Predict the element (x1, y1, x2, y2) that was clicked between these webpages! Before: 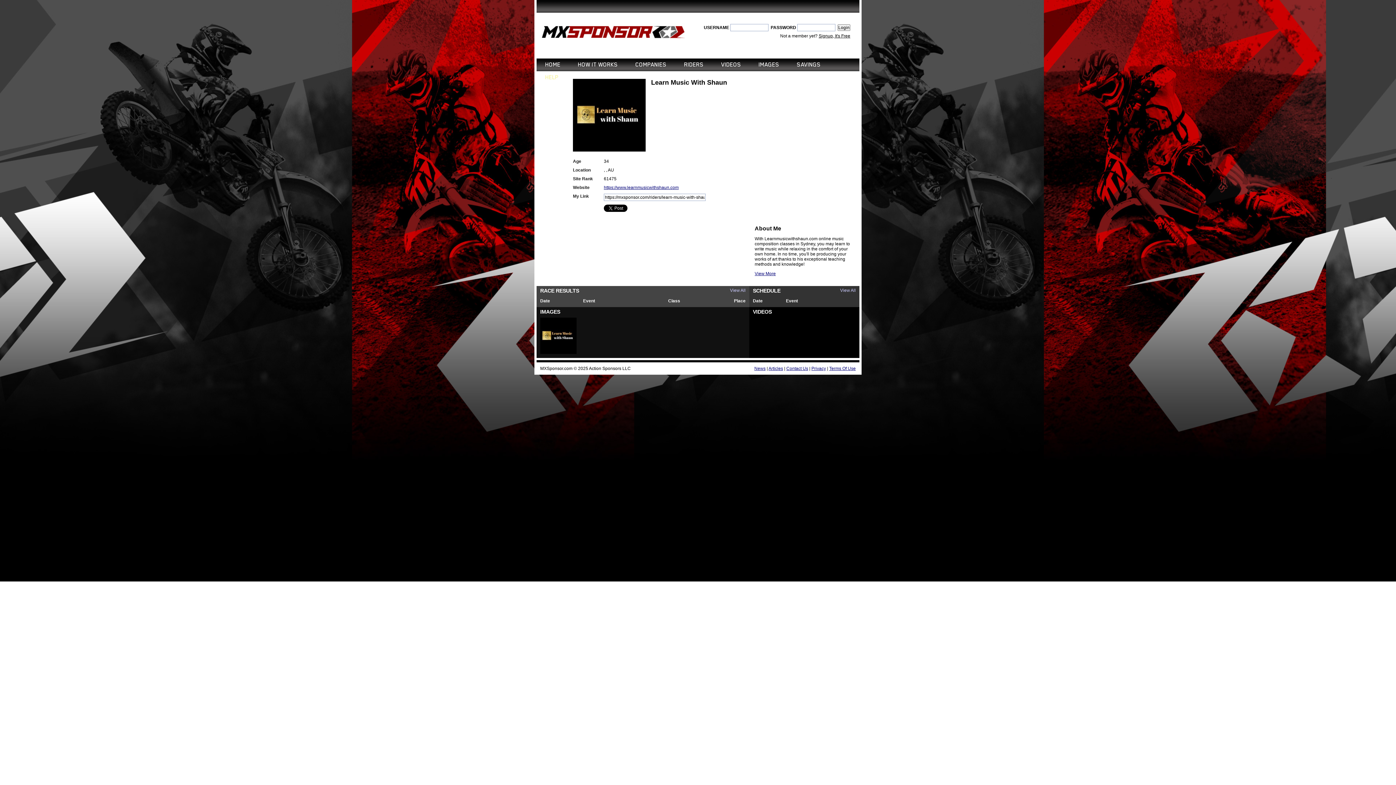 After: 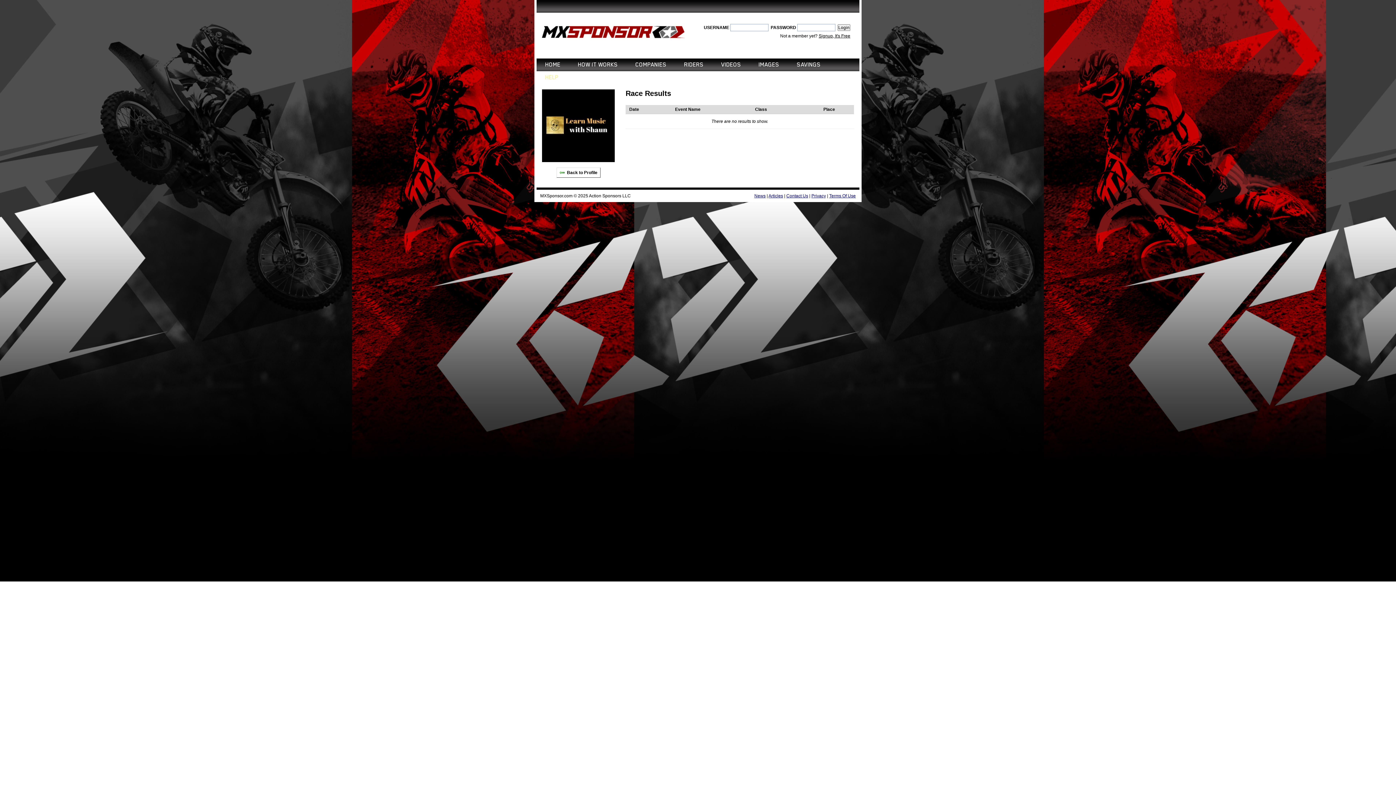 Action: bbox: (730, 288, 745, 293) label: View All